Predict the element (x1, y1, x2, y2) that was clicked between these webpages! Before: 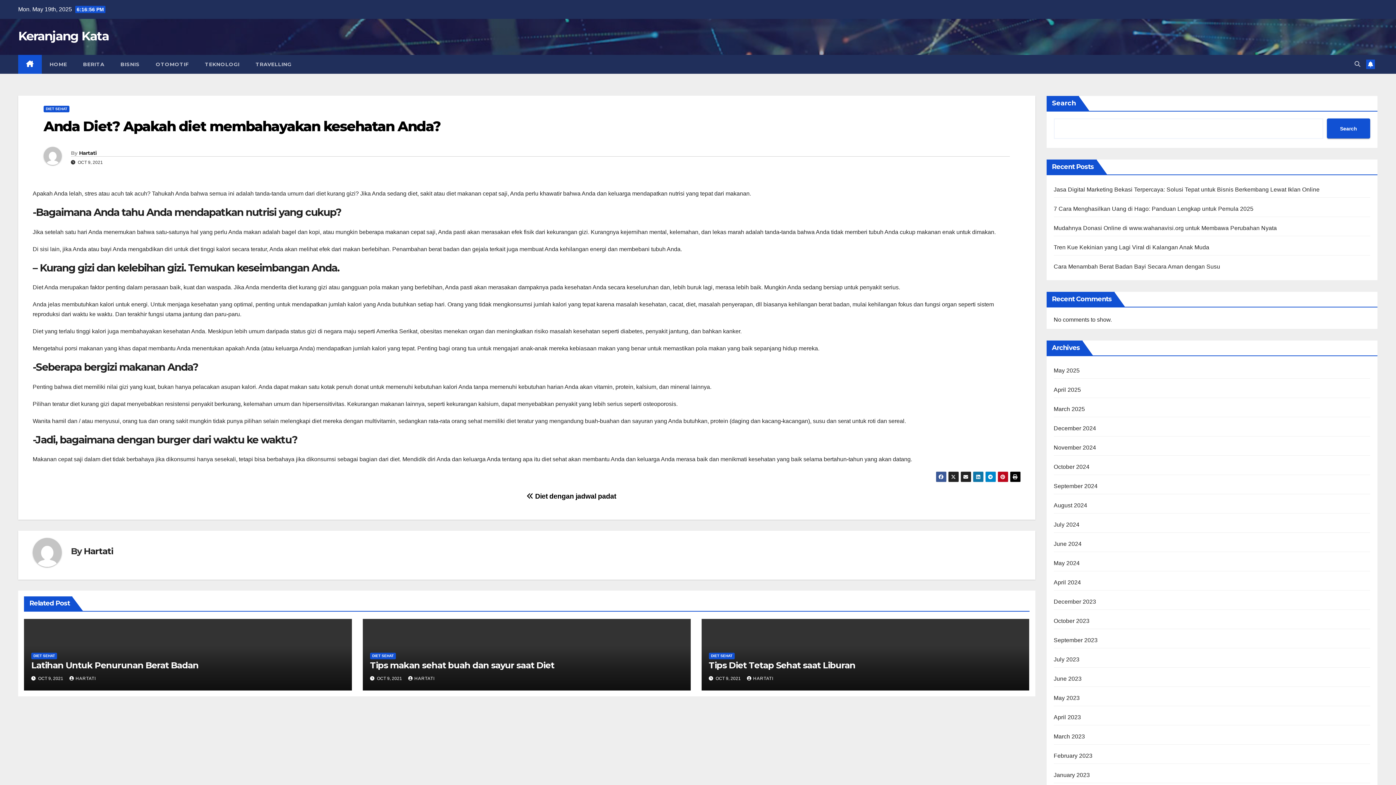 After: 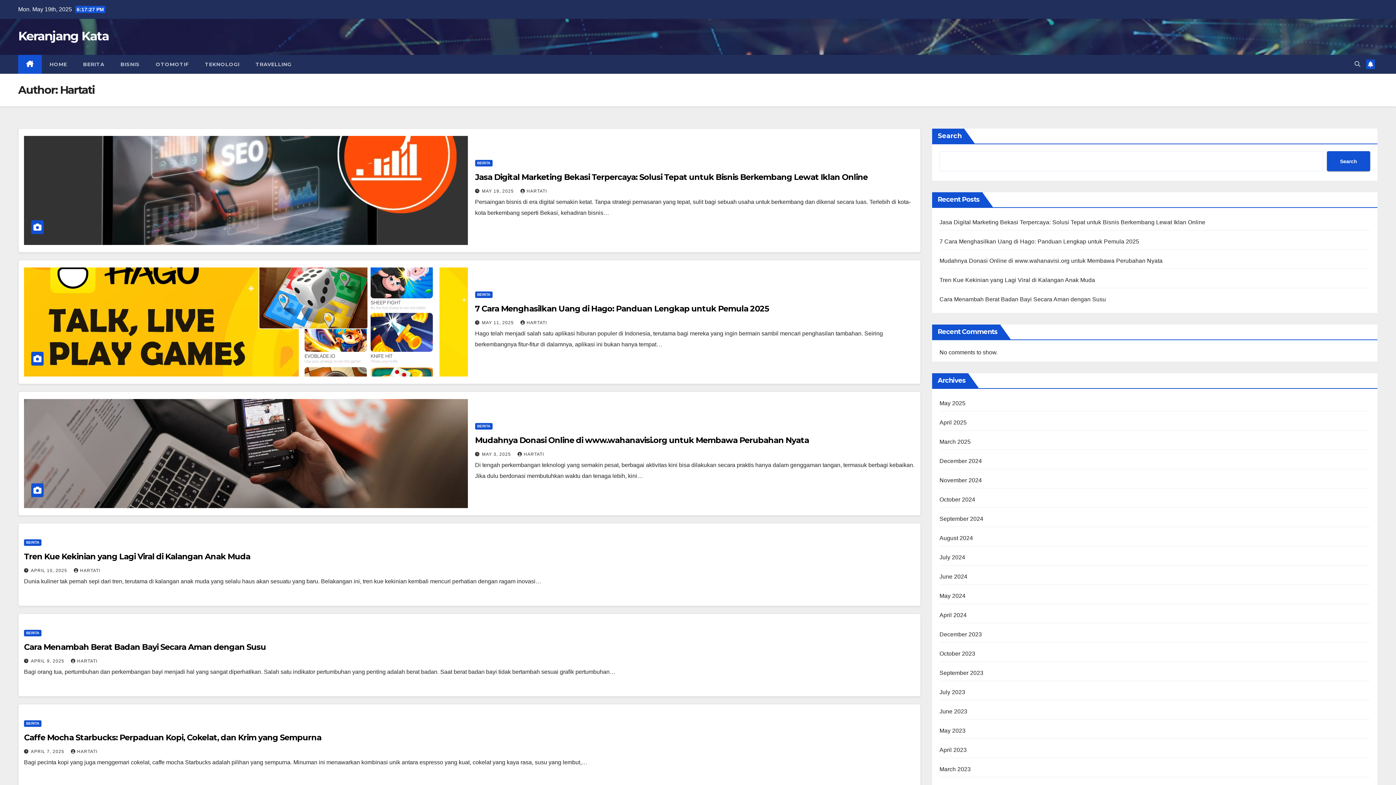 Action: label: HARTATI bbox: (408, 676, 434, 681)